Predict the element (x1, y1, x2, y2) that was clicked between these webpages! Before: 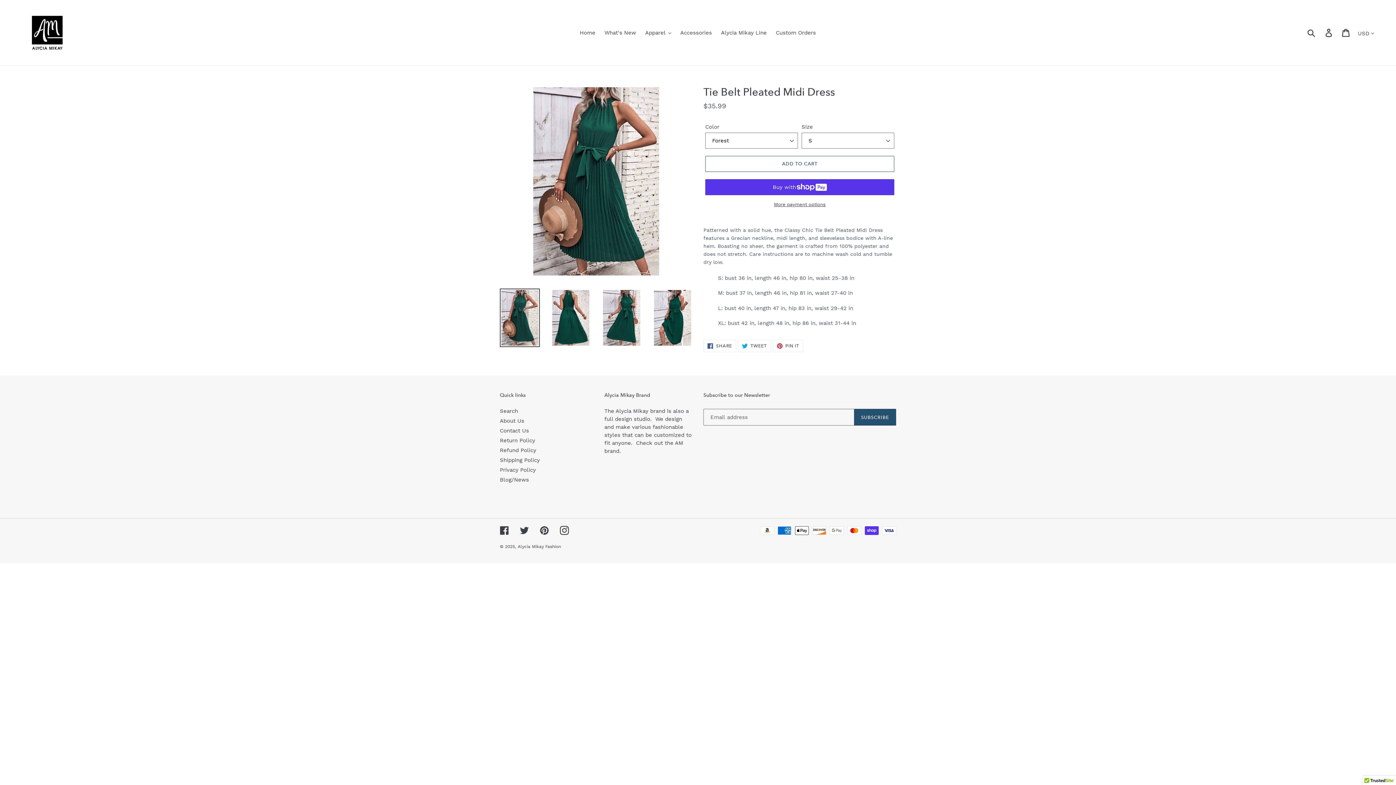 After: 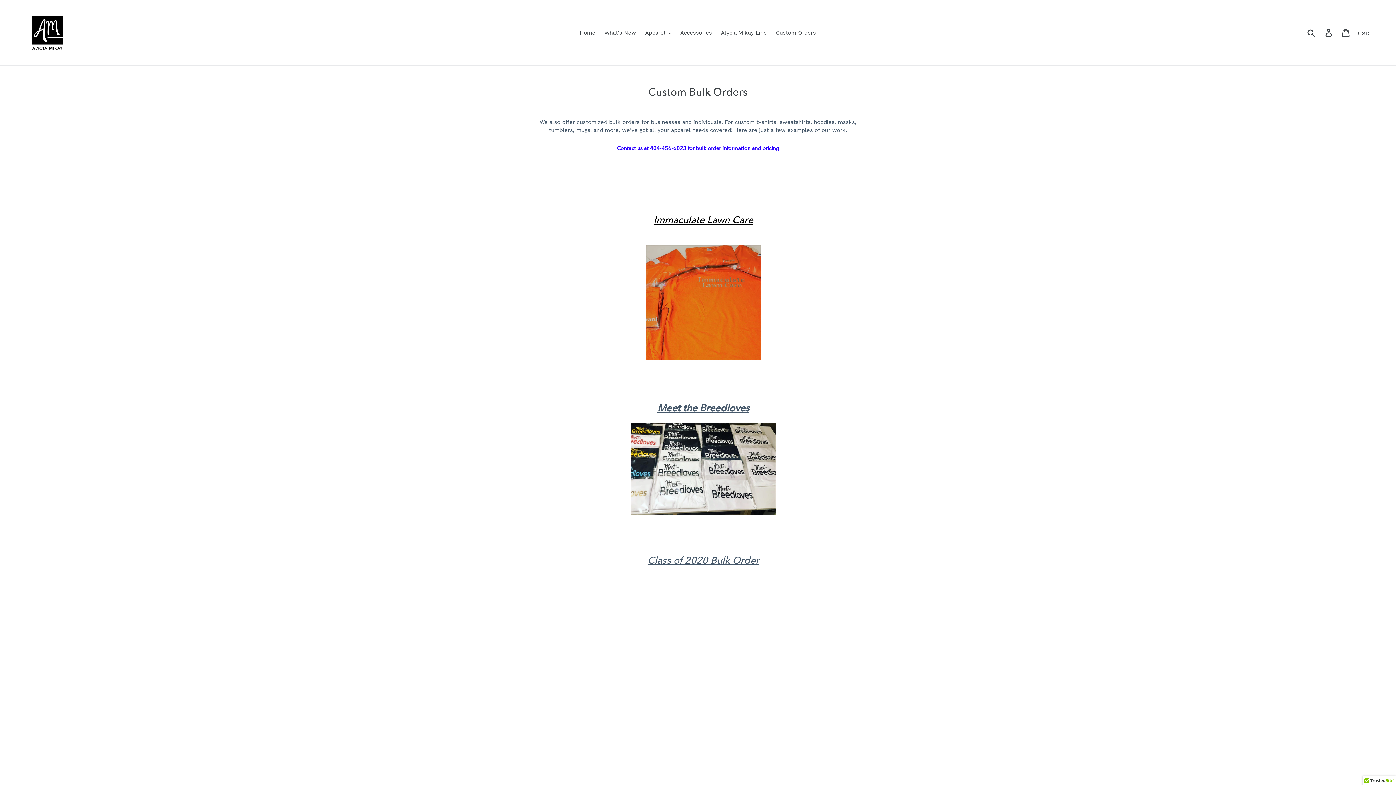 Action: label: Custom Orders bbox: (772, 27, 819, 37)